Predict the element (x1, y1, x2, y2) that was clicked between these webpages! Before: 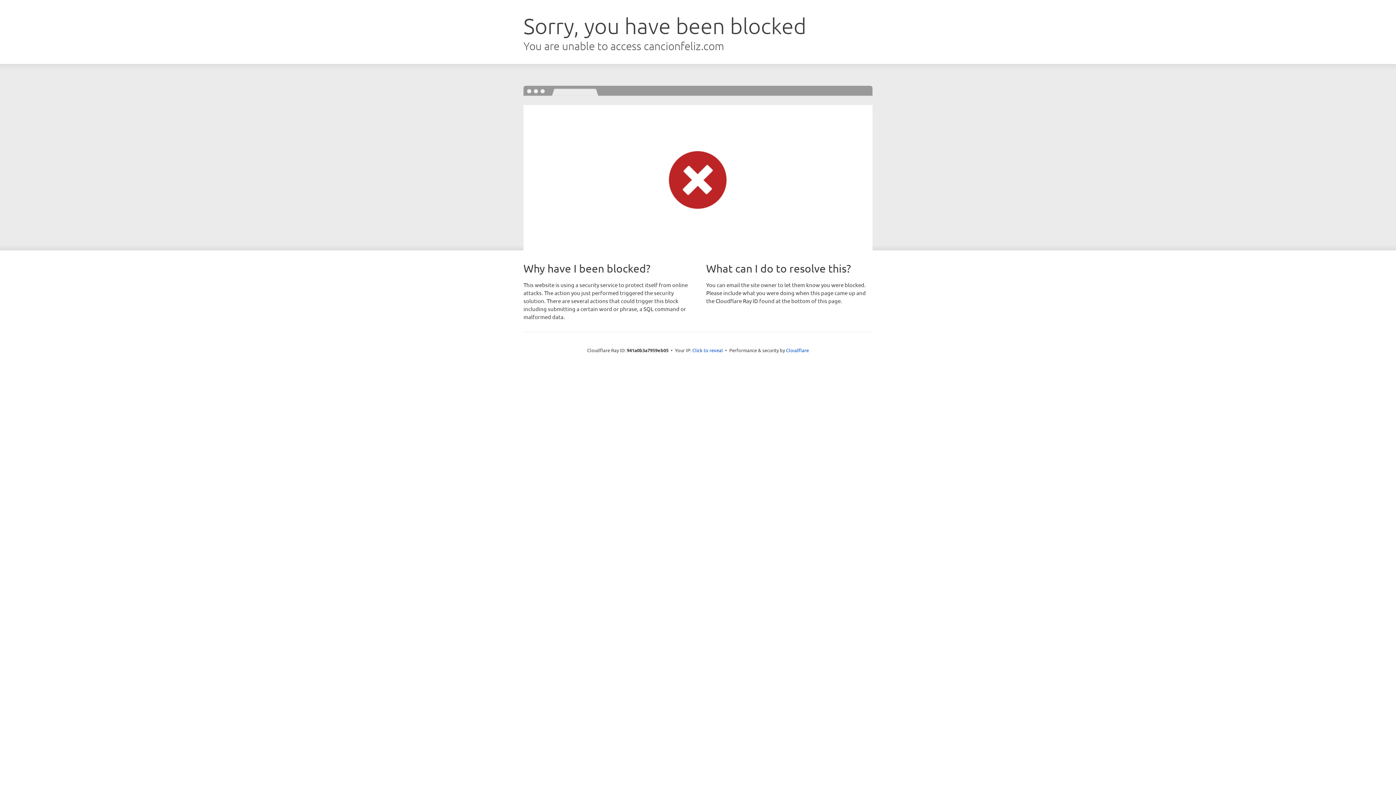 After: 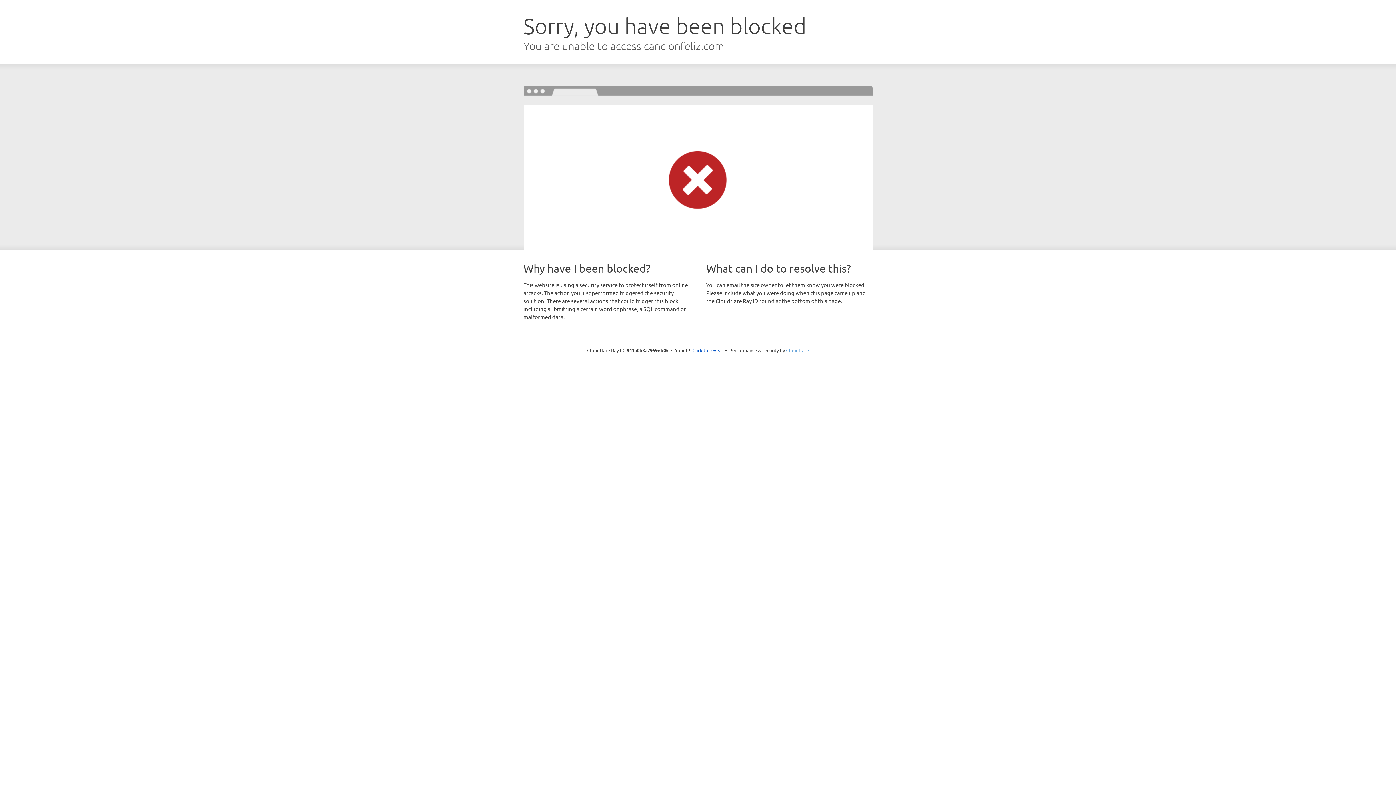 Action: label: Cloudflare bbox: (786, 347, 809, 353)